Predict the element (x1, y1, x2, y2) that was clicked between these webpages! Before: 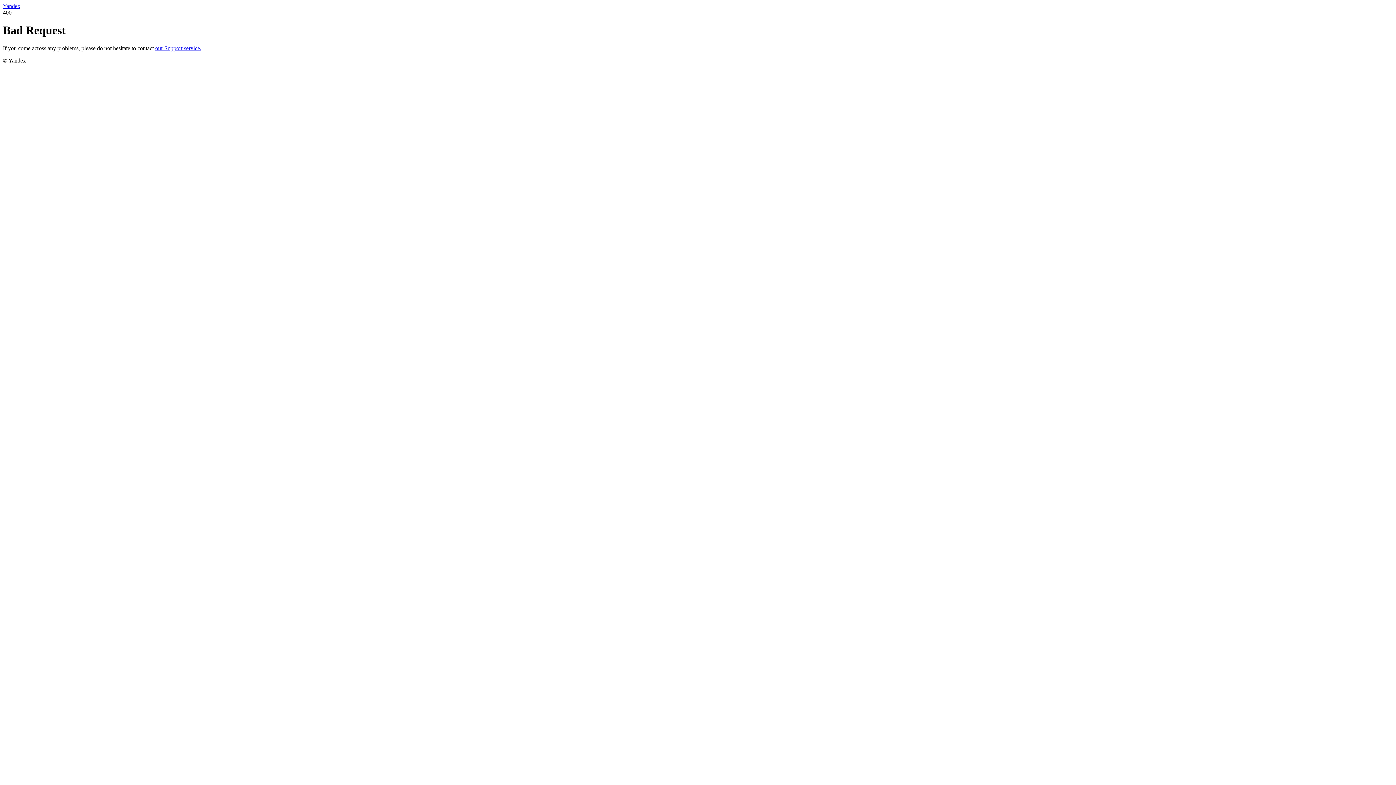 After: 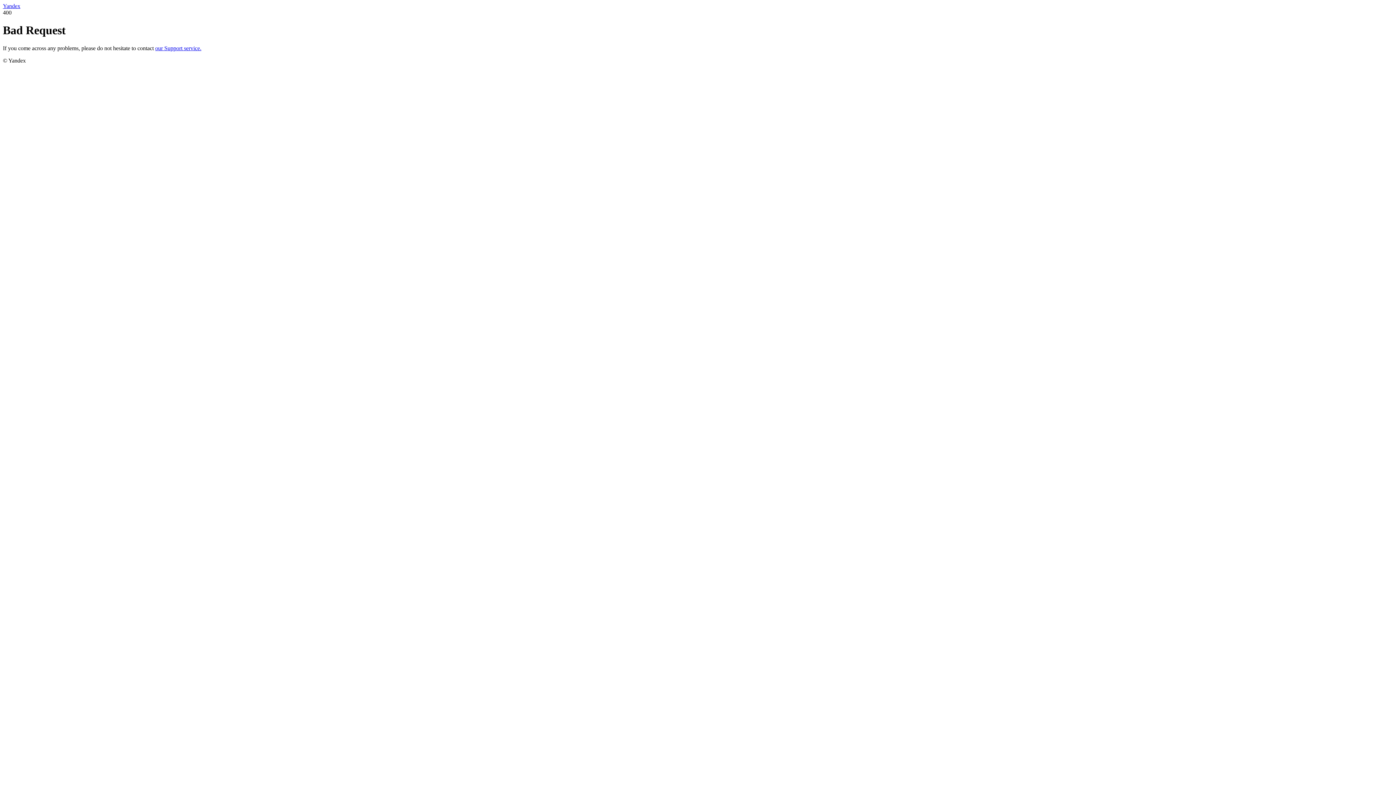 Action: bbox: (155, 45, 201, 51) label: our Support service.